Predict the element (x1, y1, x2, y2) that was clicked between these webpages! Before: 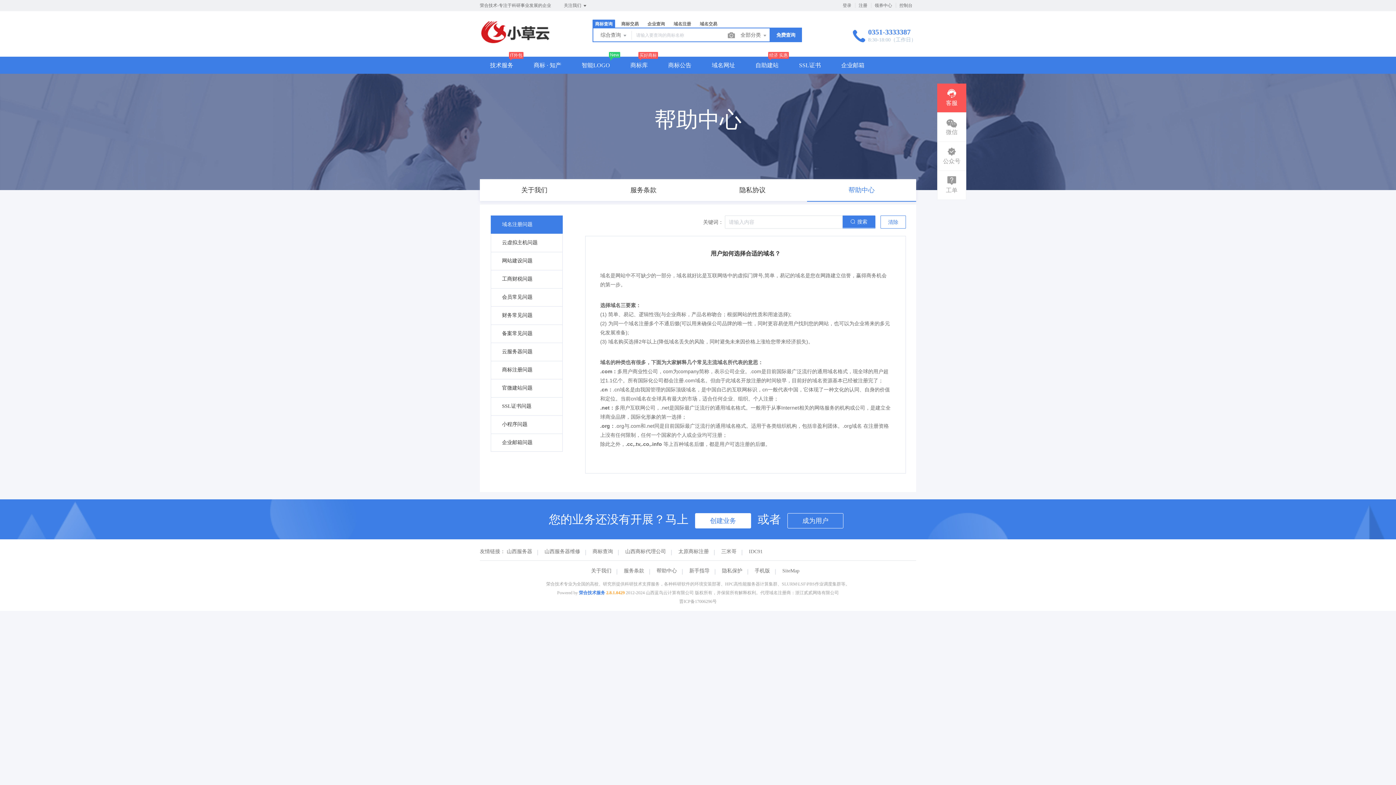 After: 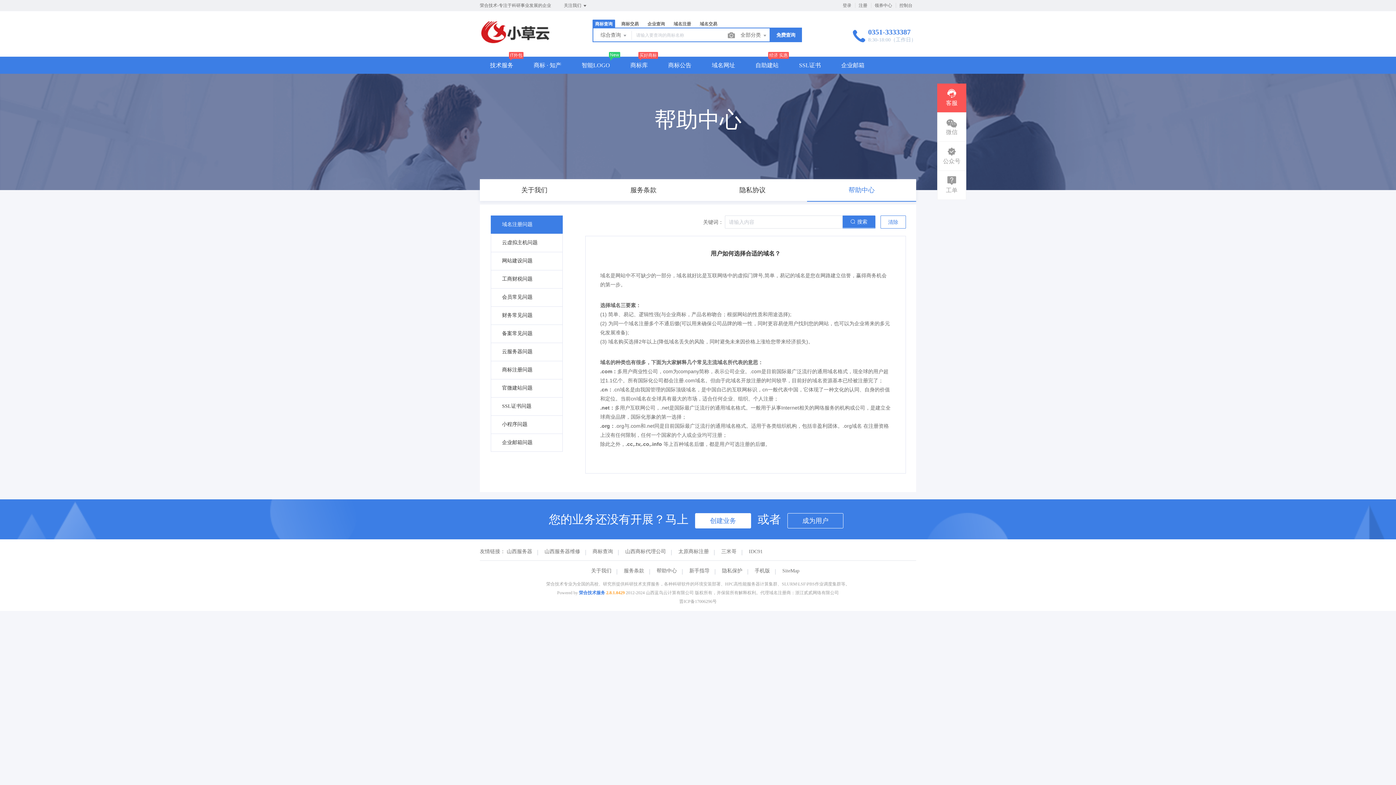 Action: bbox: (874, 2, 892, 8) label: 领券中心